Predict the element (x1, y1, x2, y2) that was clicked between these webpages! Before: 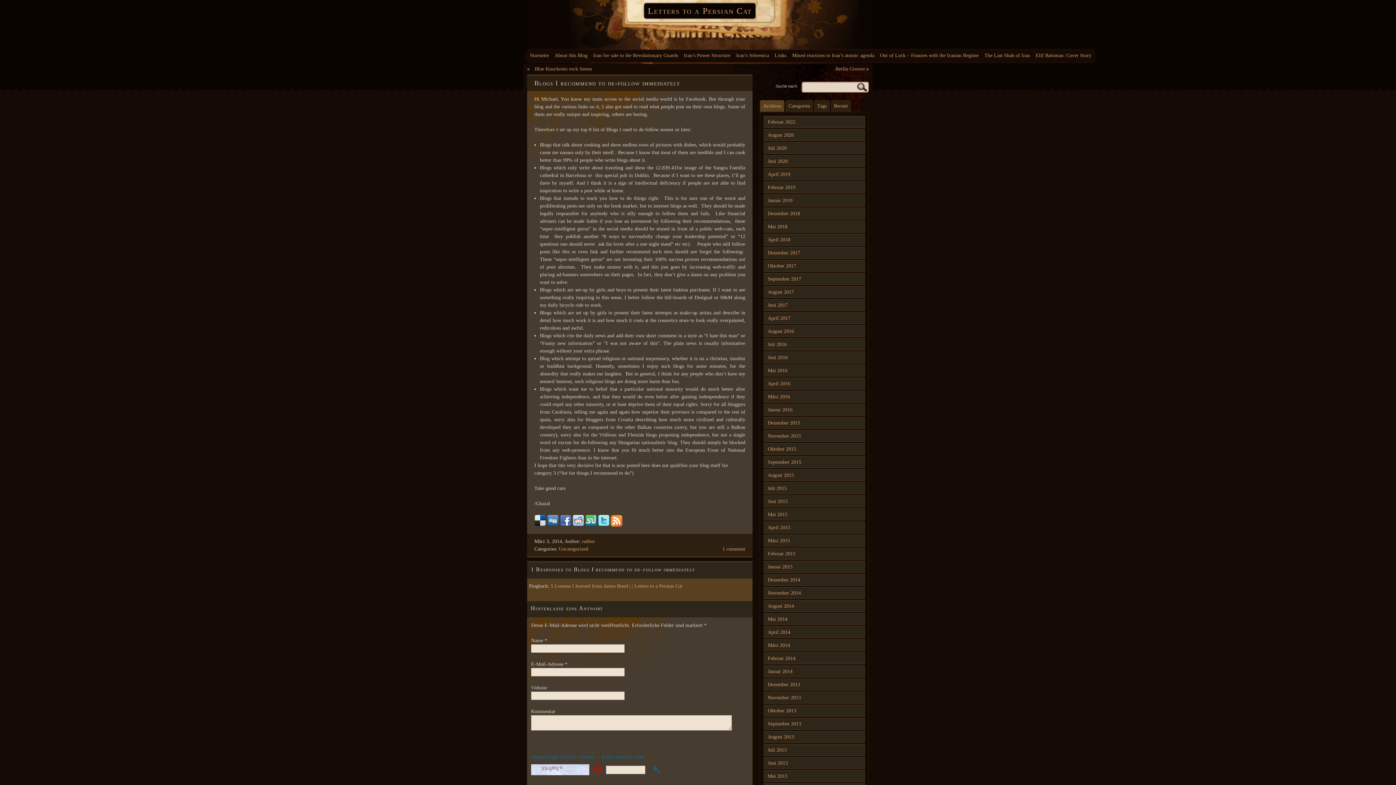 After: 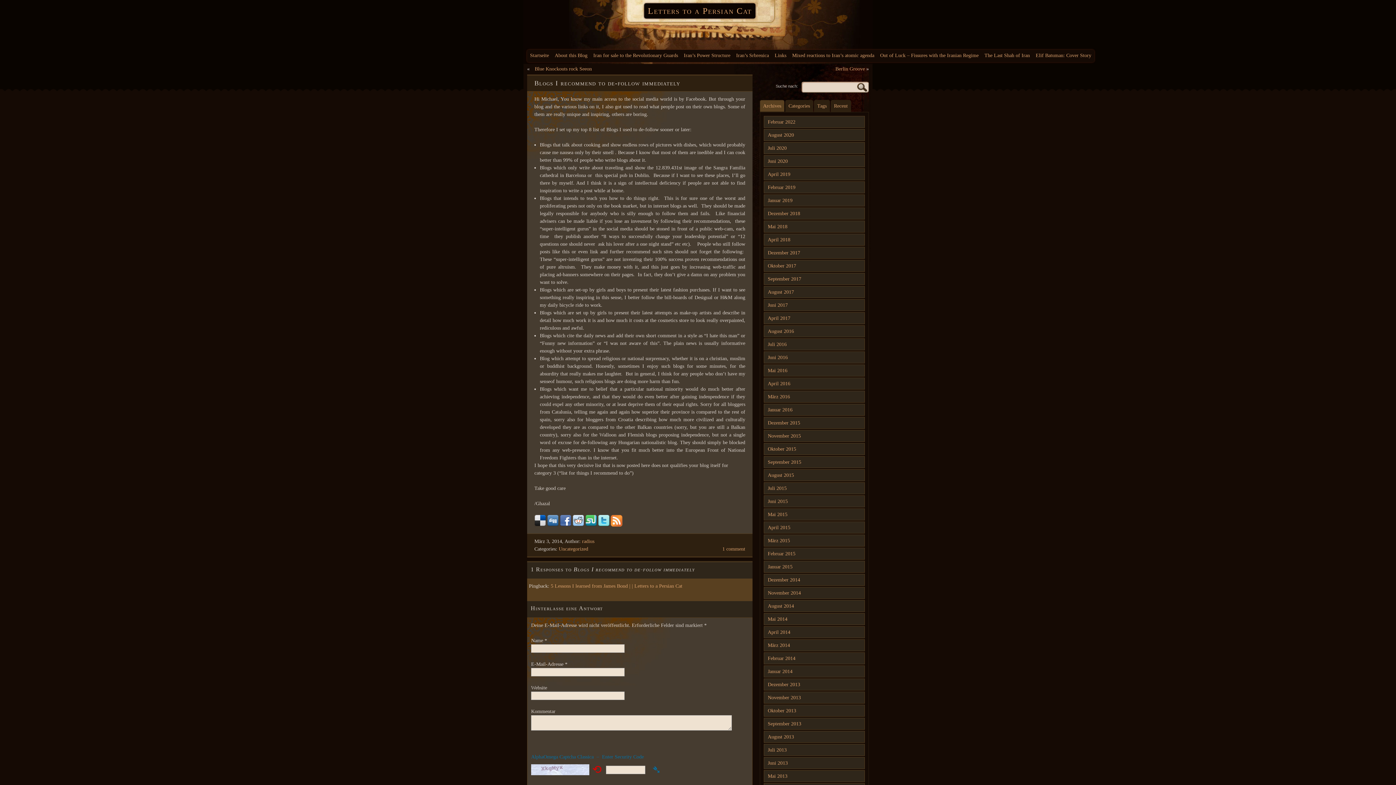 Action: bbox: (560, 522, 571, 528)